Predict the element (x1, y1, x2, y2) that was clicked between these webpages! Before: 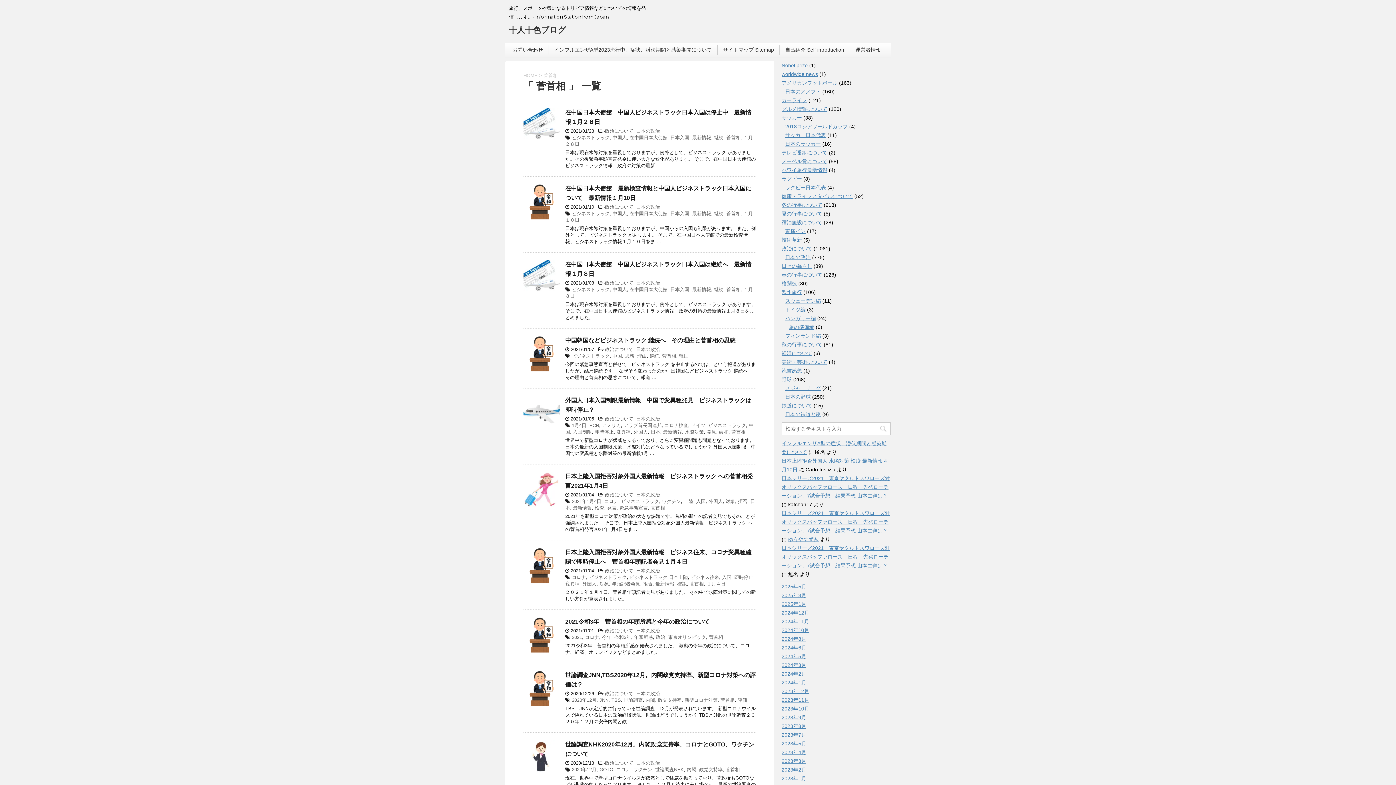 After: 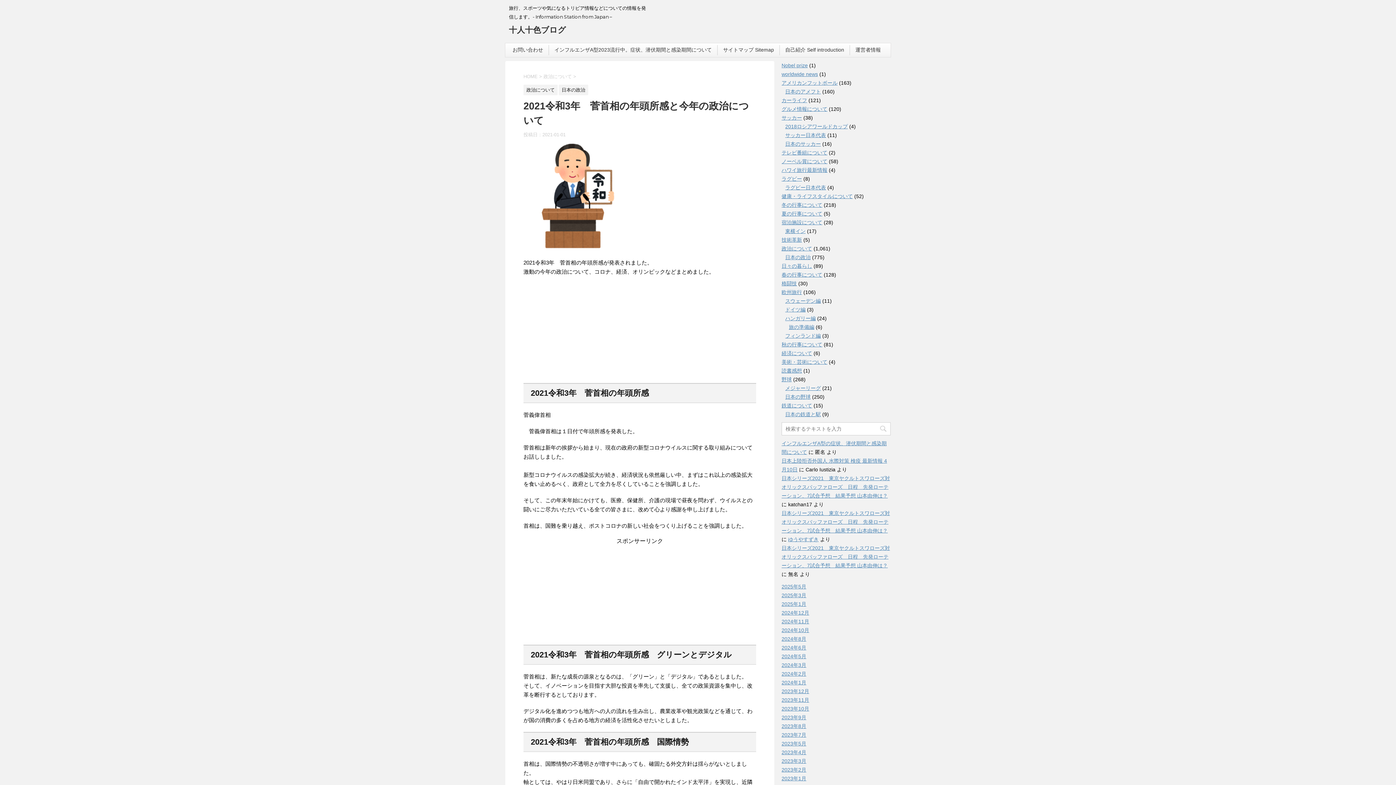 Action: bbox: (523, 647, 560, 653)